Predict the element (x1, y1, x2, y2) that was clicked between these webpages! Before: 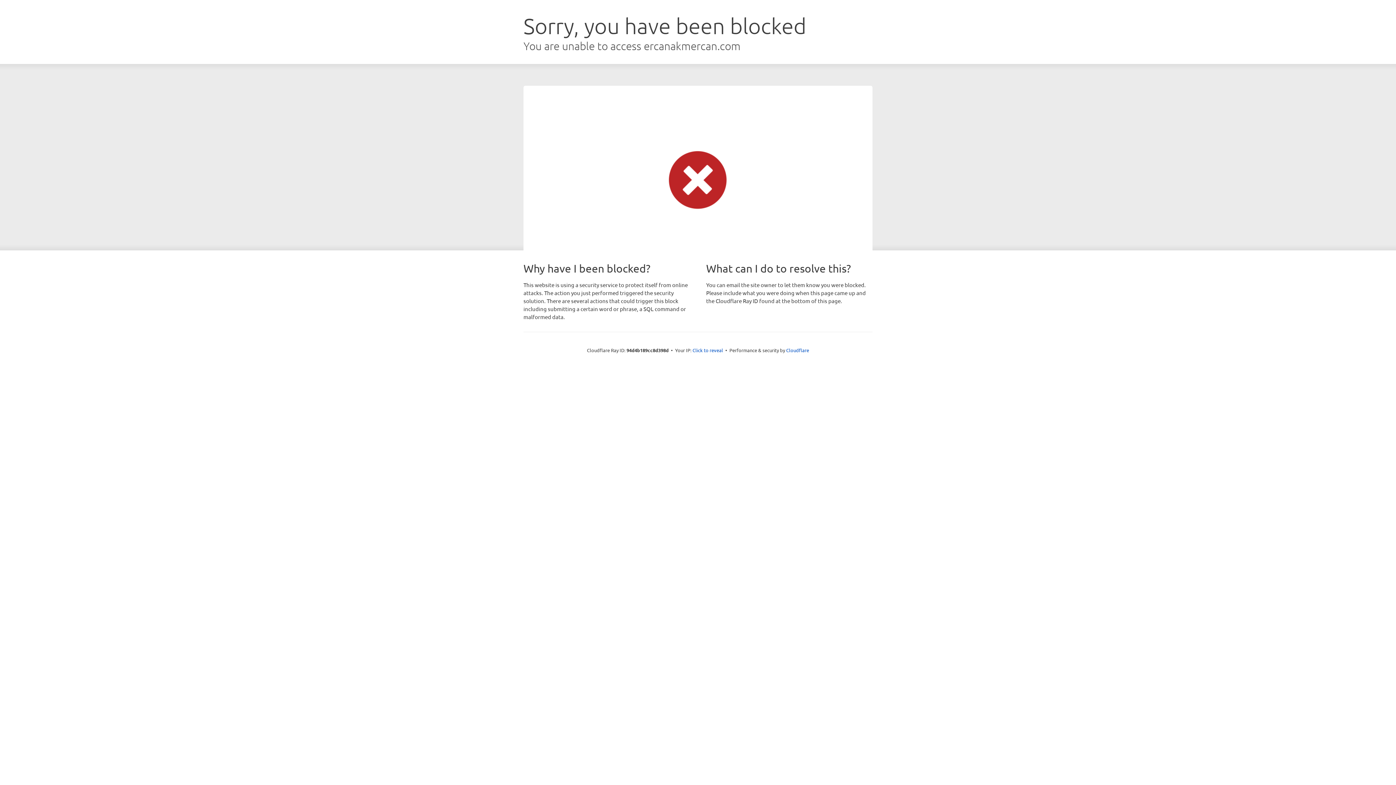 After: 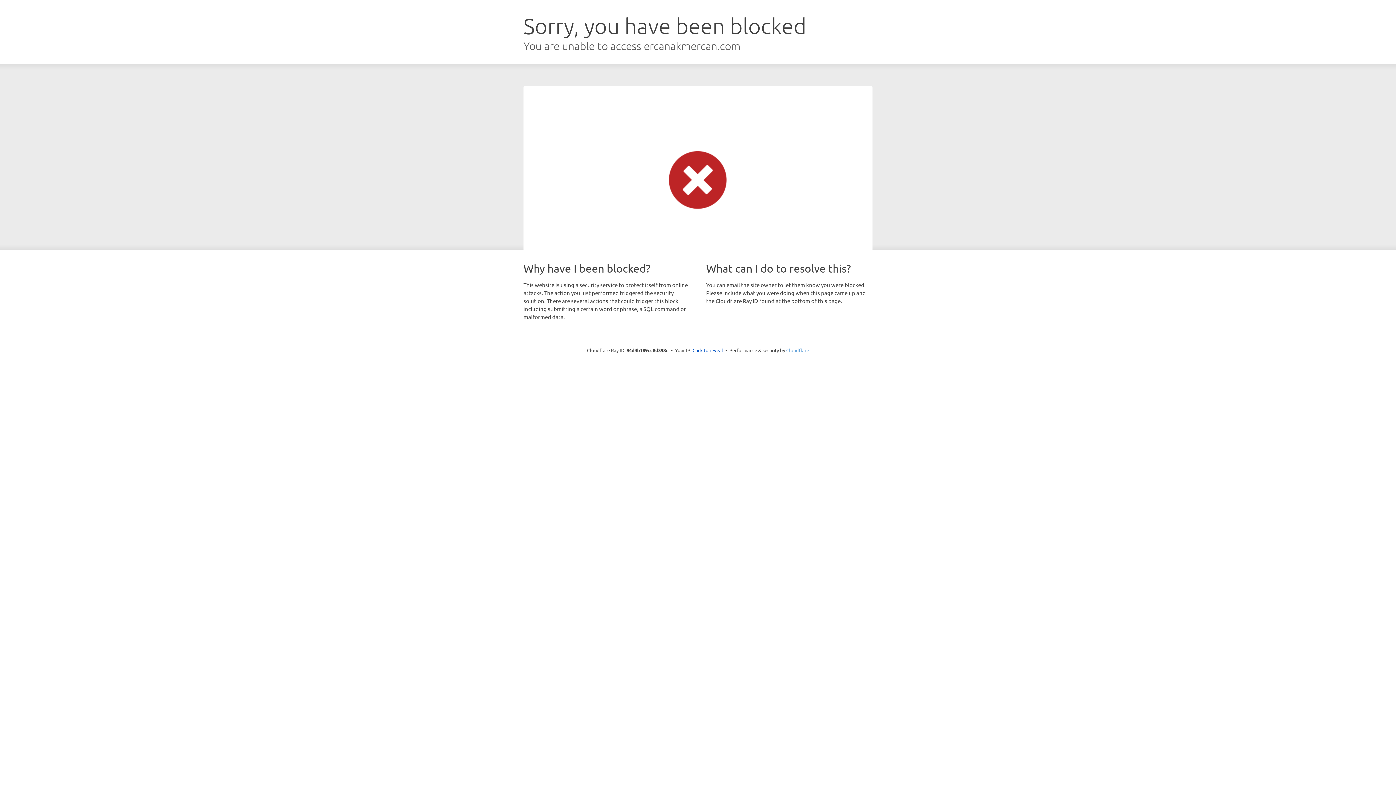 Action: bbox: (786, 347, 809, 353) label: Cloudflare